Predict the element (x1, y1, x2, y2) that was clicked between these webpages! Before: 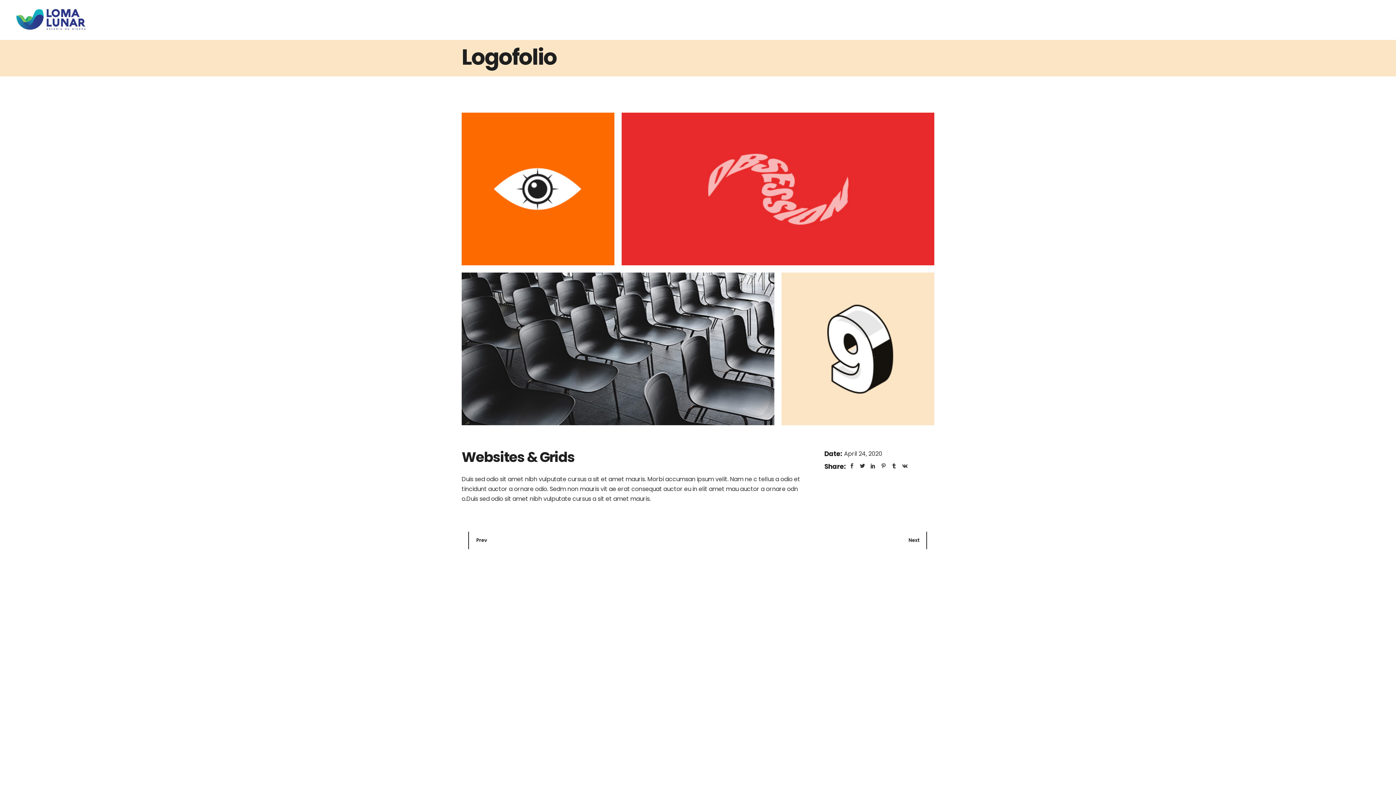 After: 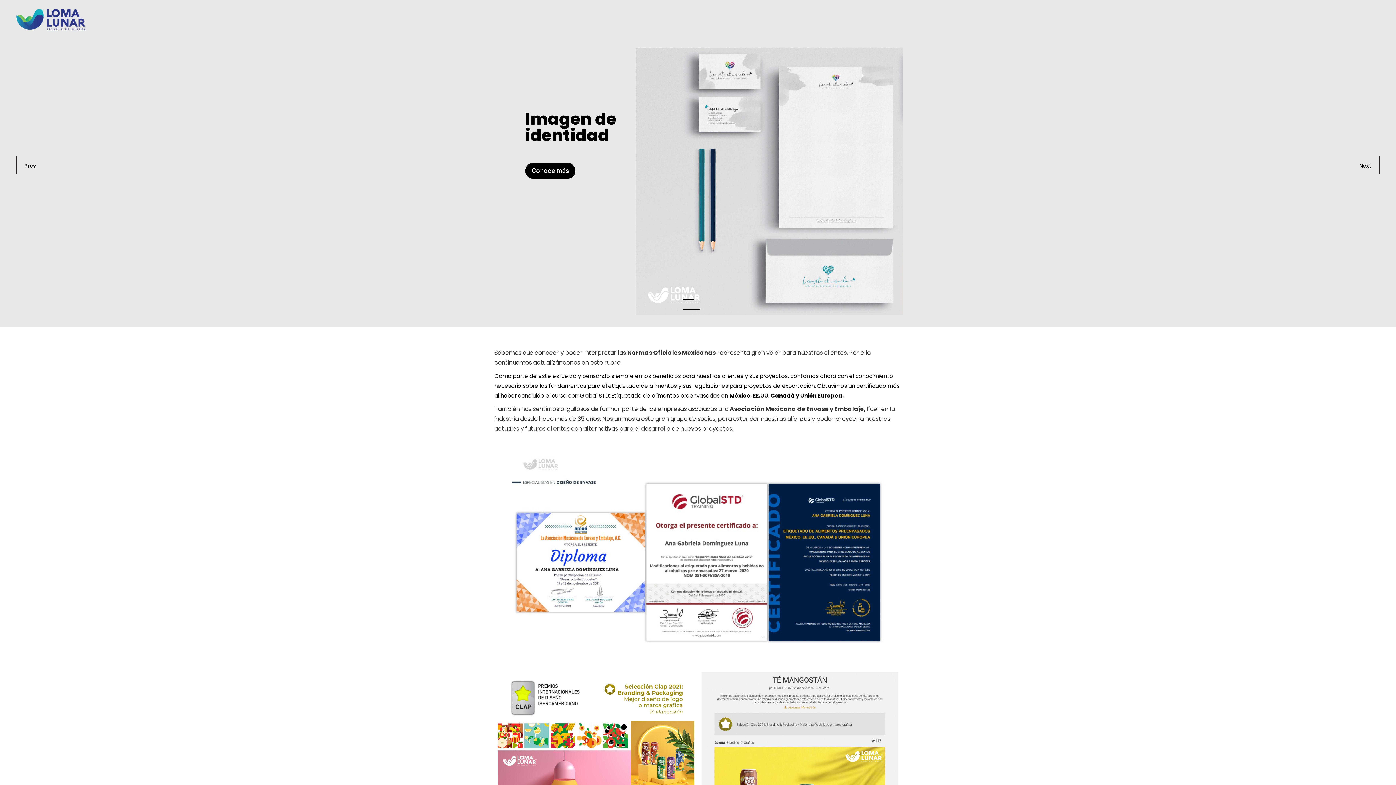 Action: bbox: (16, 9, 86, 30)